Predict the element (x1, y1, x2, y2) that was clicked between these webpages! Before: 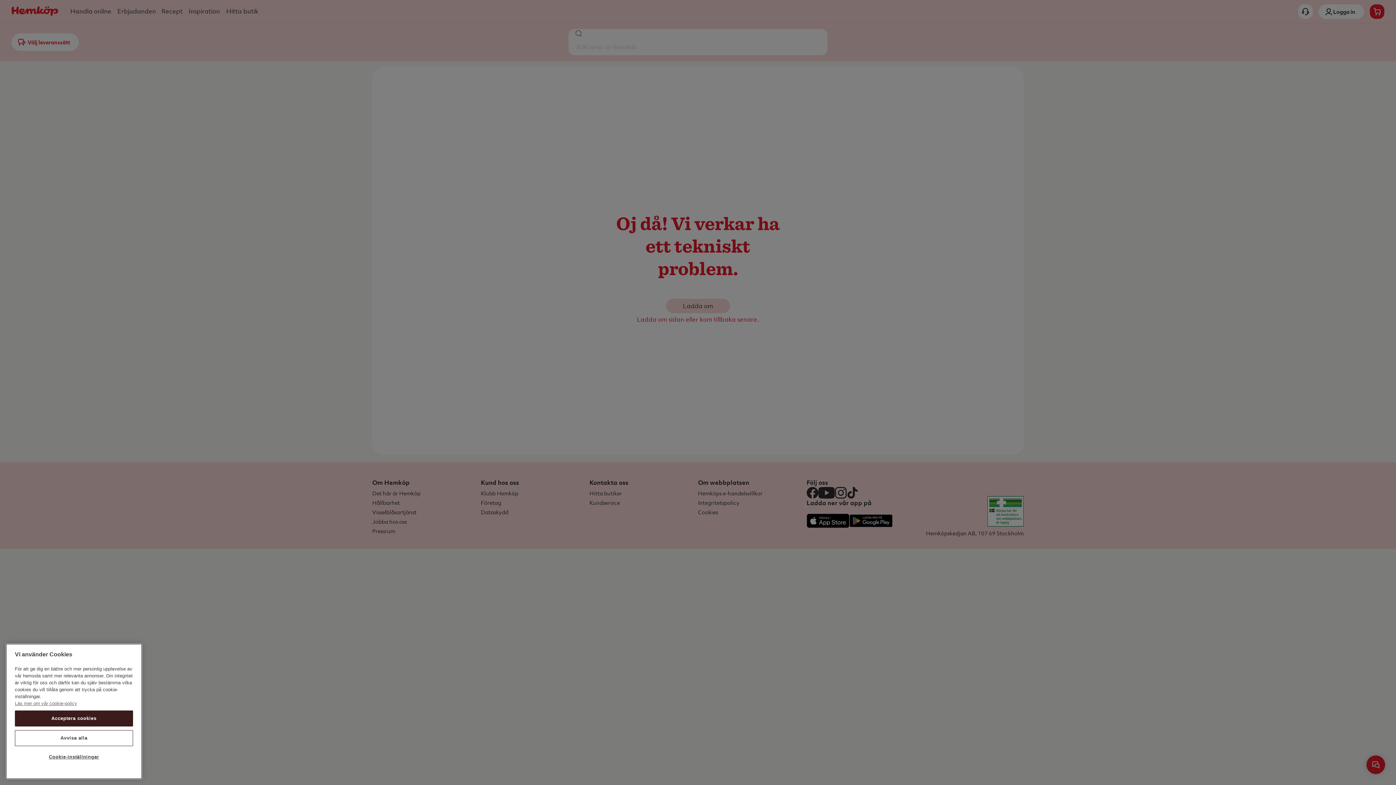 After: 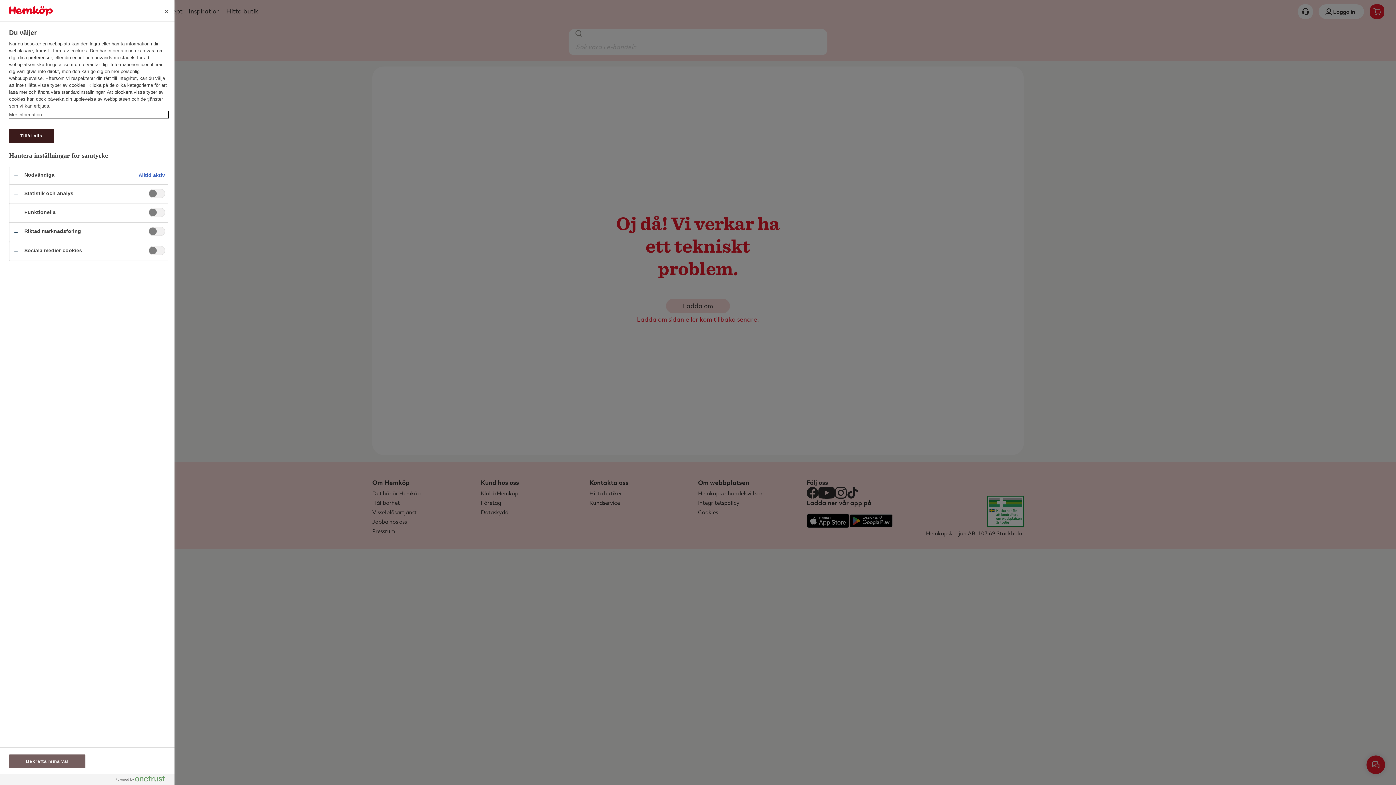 Action: label: Cookie-inställningar bbox: (14, 749, 133, 765)